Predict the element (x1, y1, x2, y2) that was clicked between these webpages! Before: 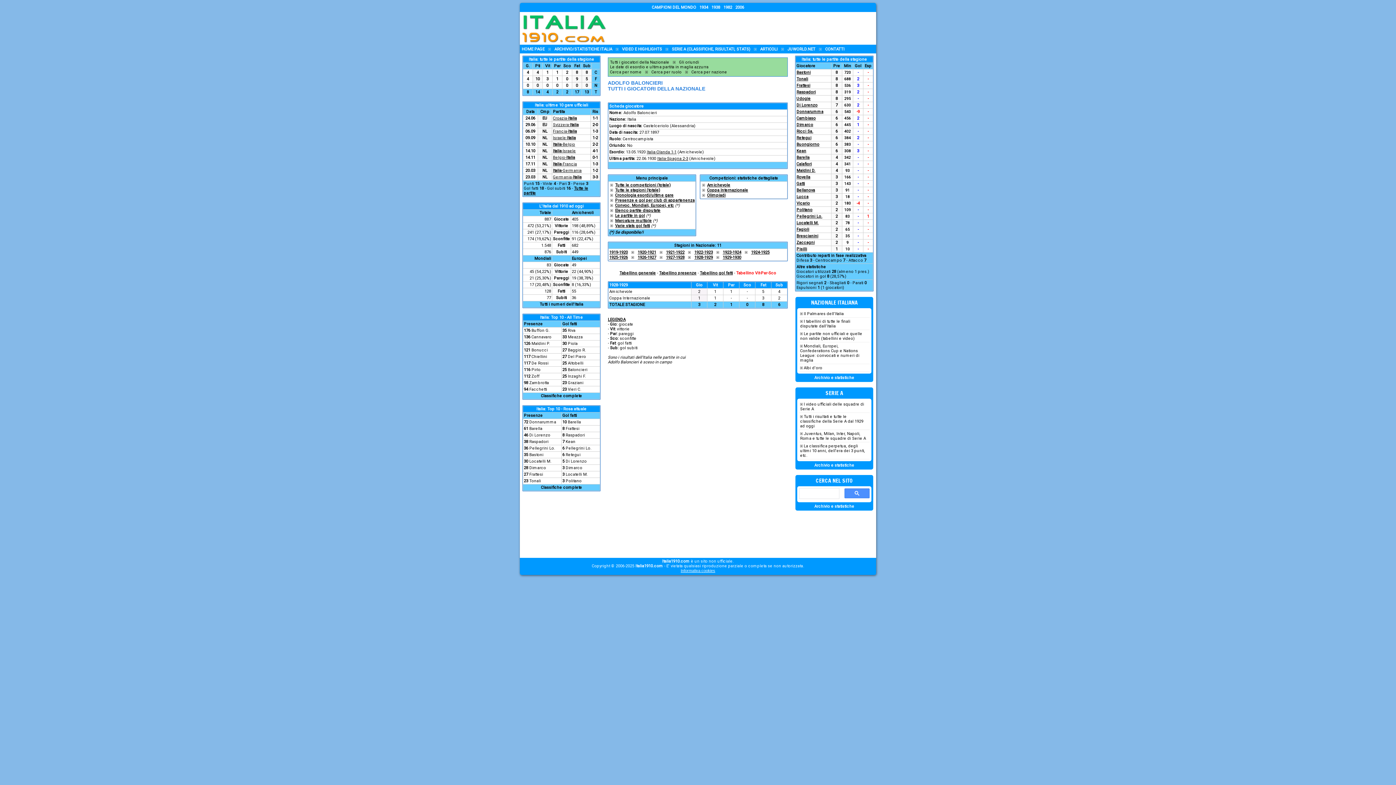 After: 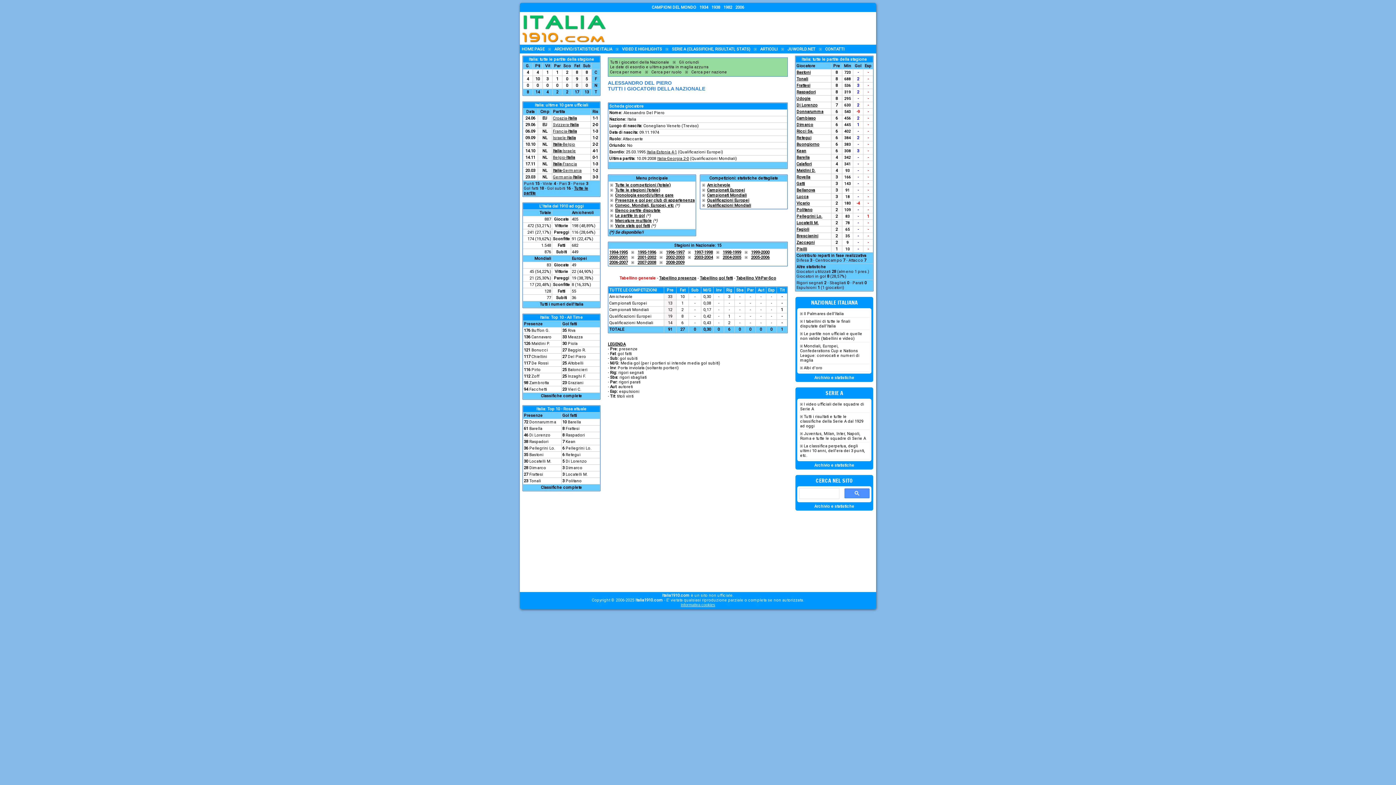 Action: bbox: (568, 354, 586, 359) label: Del Piero